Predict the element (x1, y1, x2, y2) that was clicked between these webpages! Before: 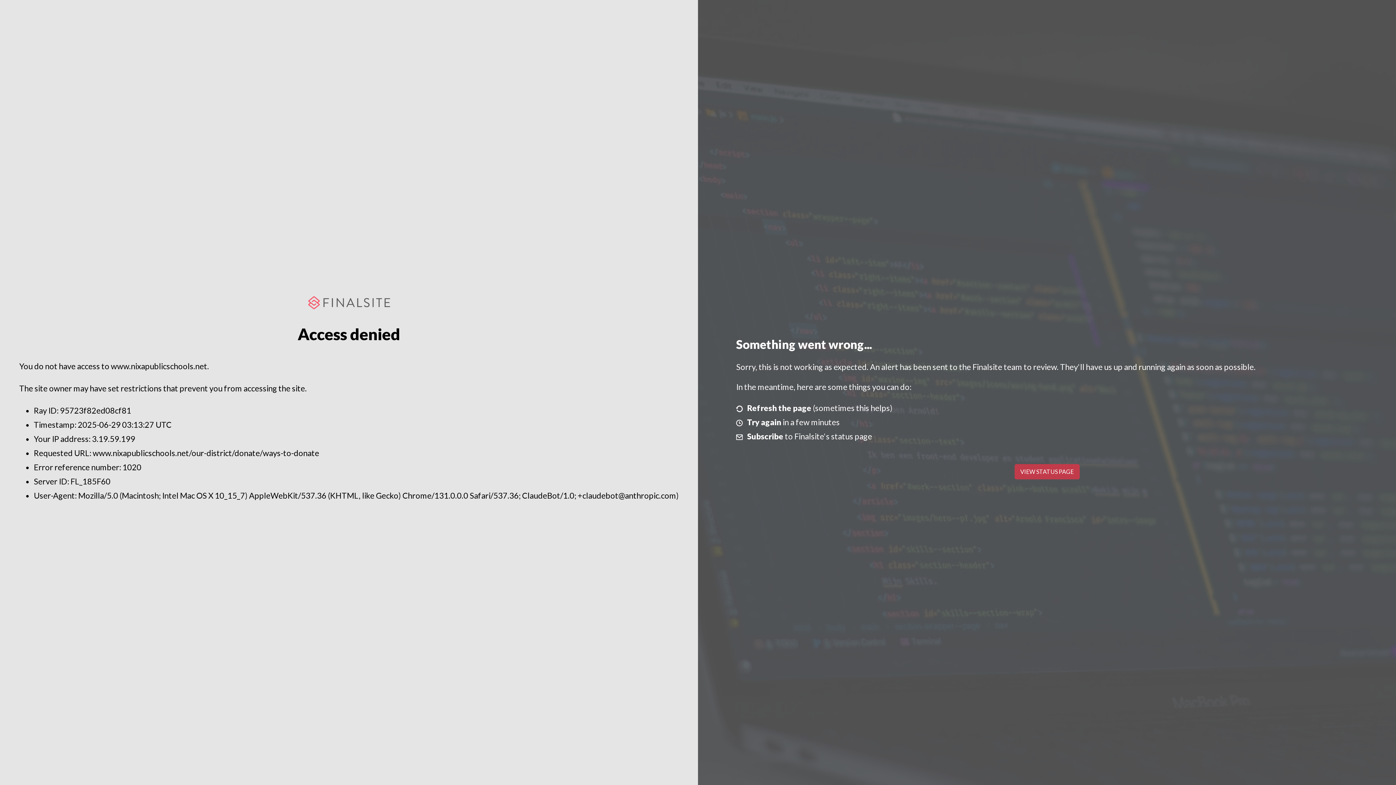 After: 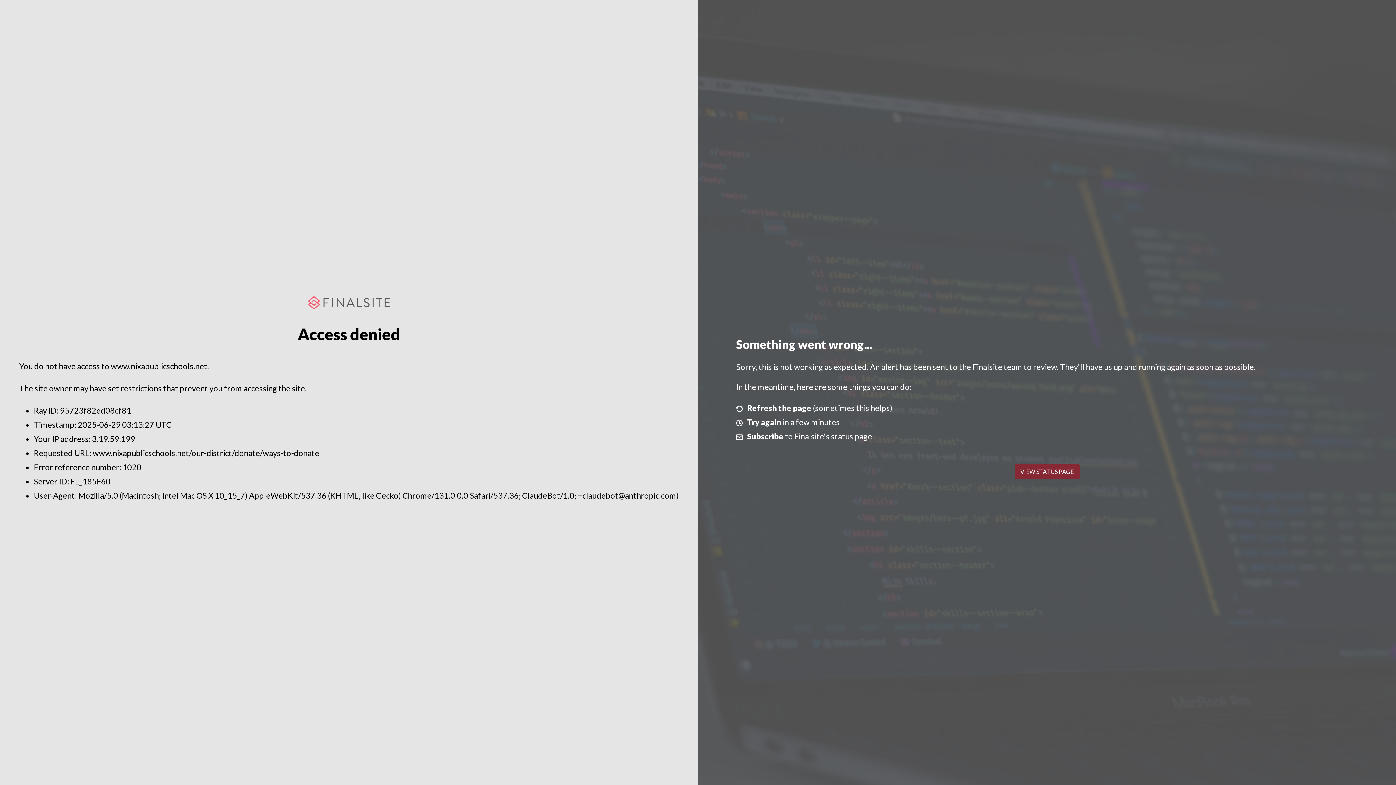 Action: bbox: (1014, 464, 1079, 479) label: VIEW STATUS PAGE